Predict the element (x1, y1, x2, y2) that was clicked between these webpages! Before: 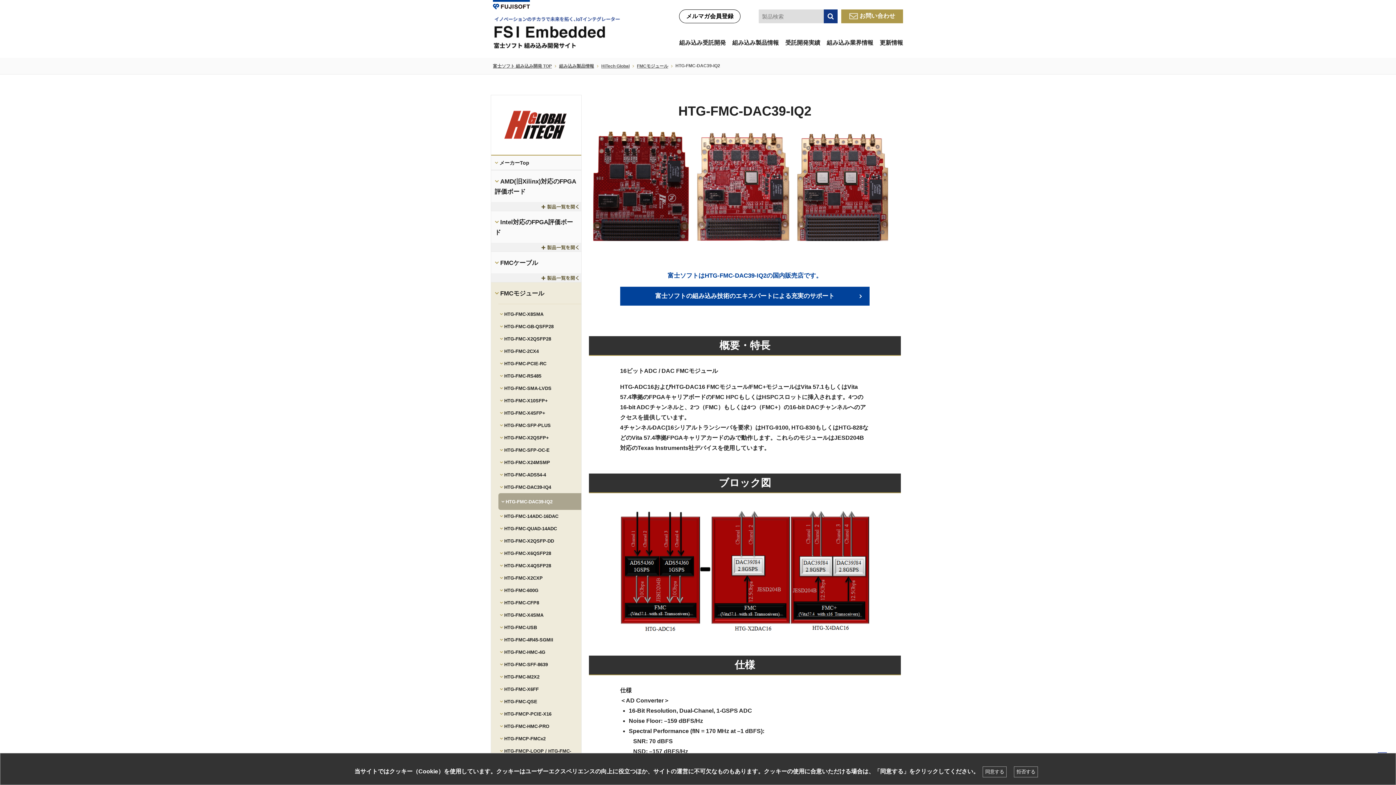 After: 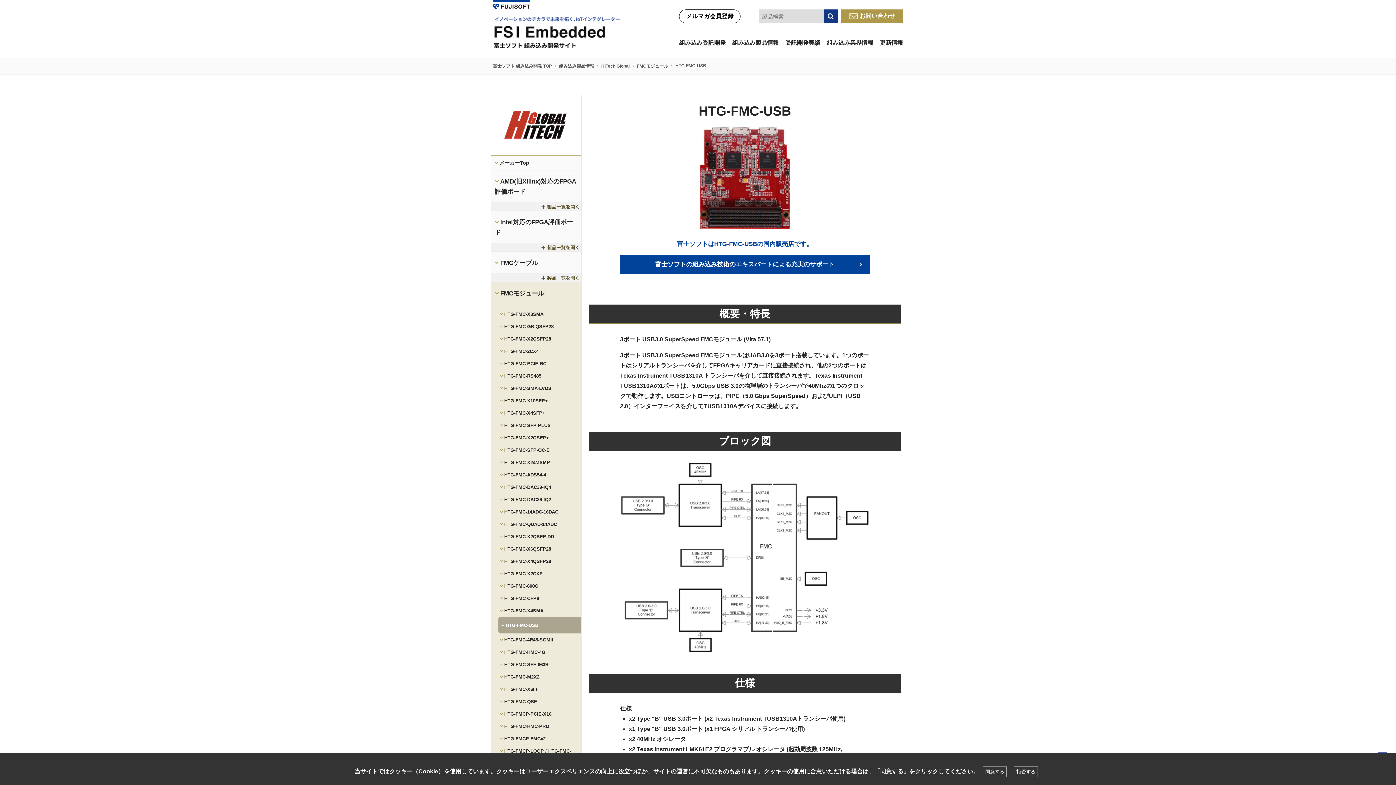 Action: bbox: (498, 621, 581, 633) label: HTG-FMC-USB